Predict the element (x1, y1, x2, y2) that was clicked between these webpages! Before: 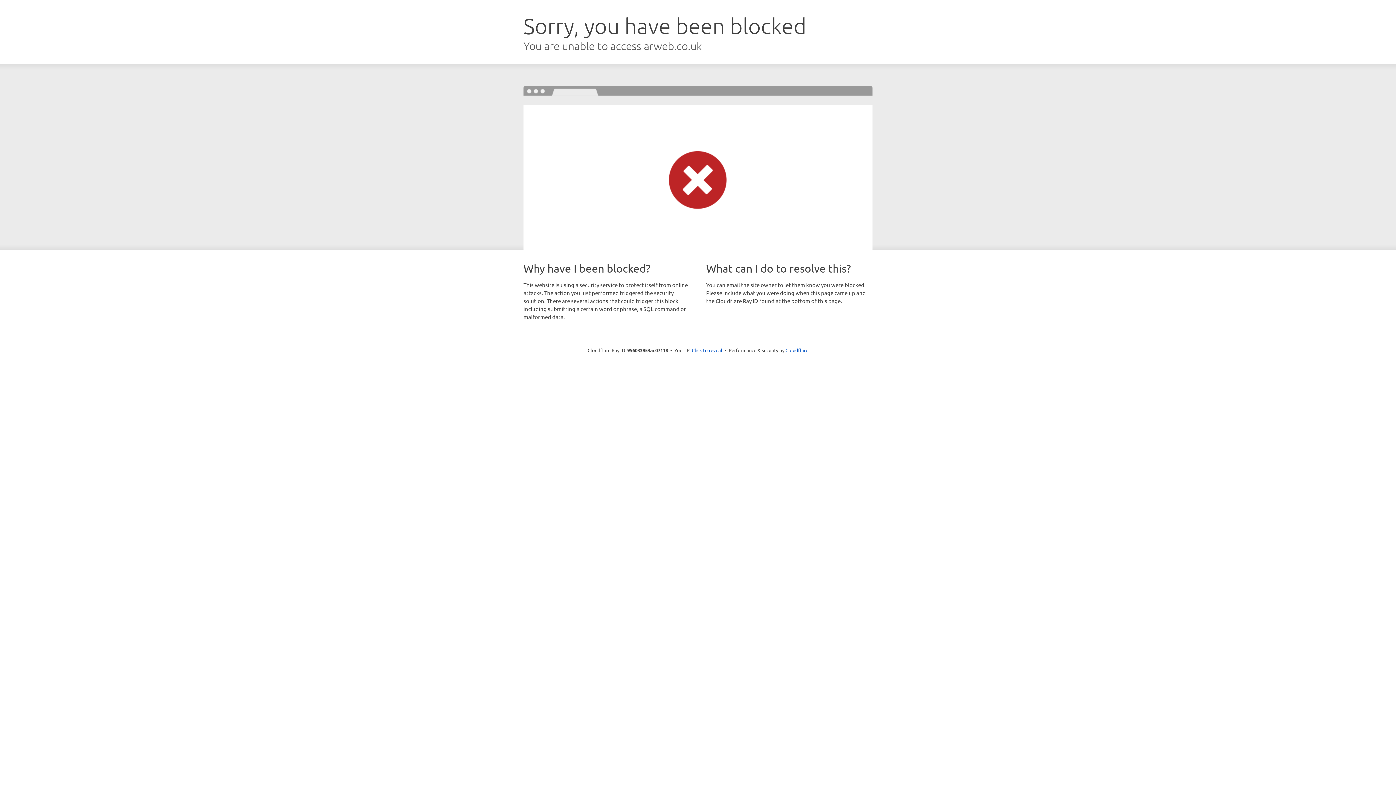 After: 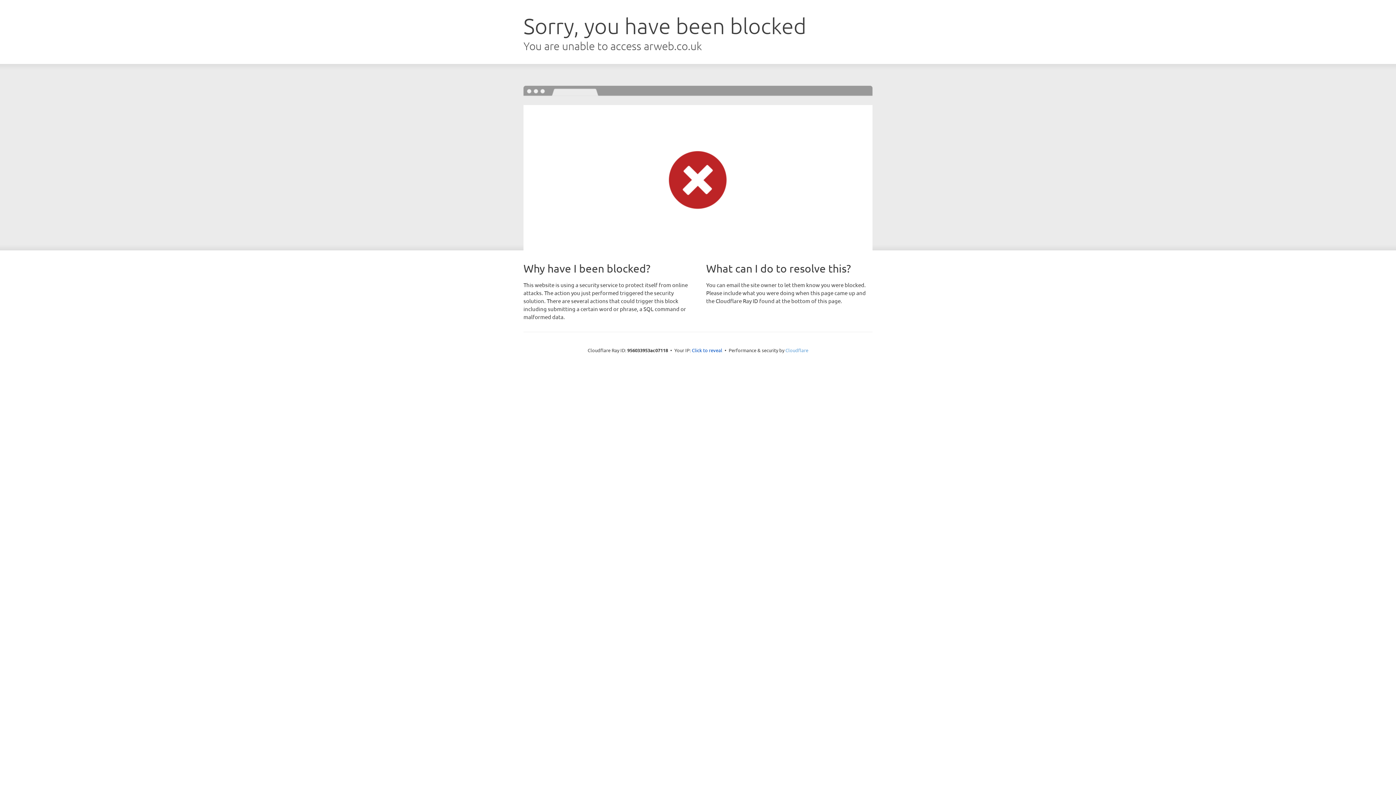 Action: bbox: (785, 347, 808, 353) label: Cloudflare